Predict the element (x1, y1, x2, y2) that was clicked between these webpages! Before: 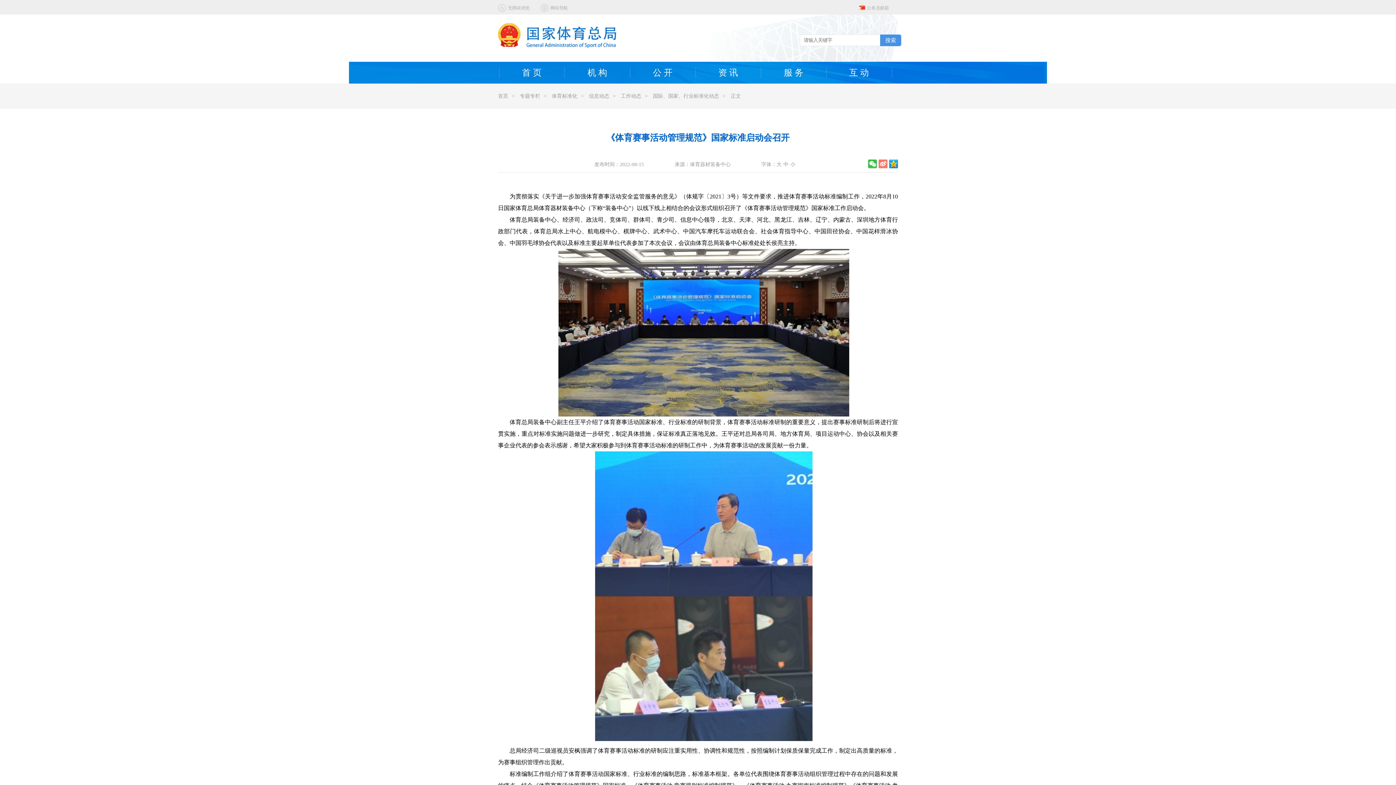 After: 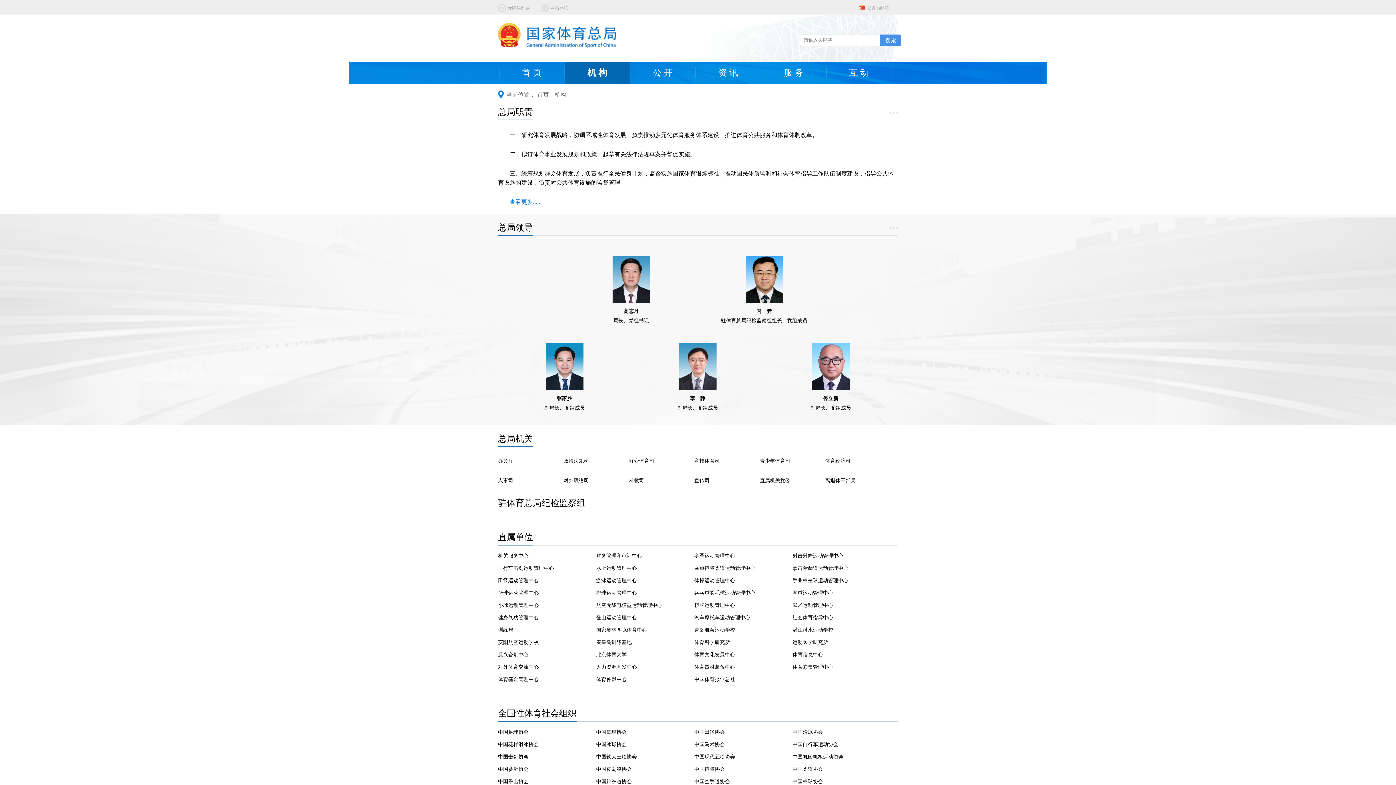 Action: bbox: (564, 61, 630, 83) label: 机 构